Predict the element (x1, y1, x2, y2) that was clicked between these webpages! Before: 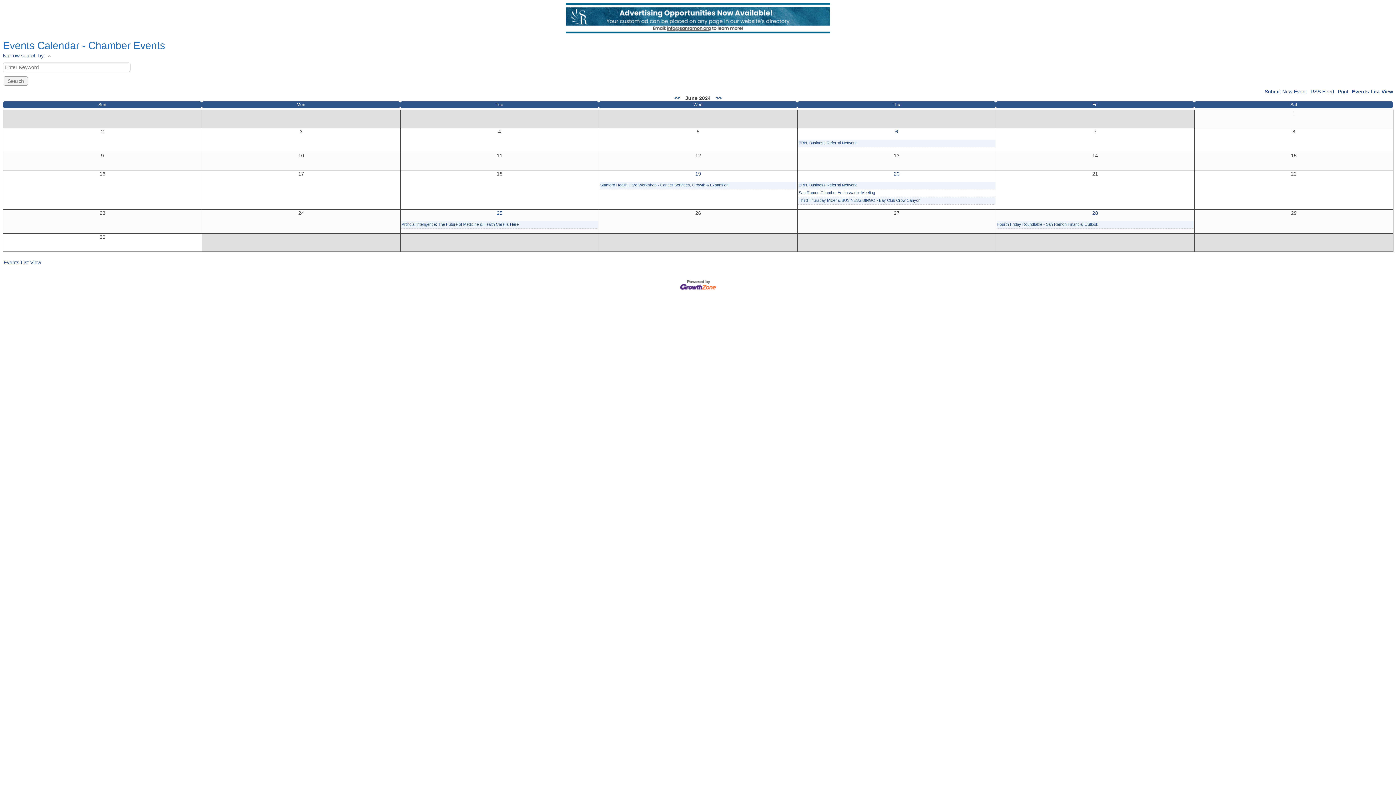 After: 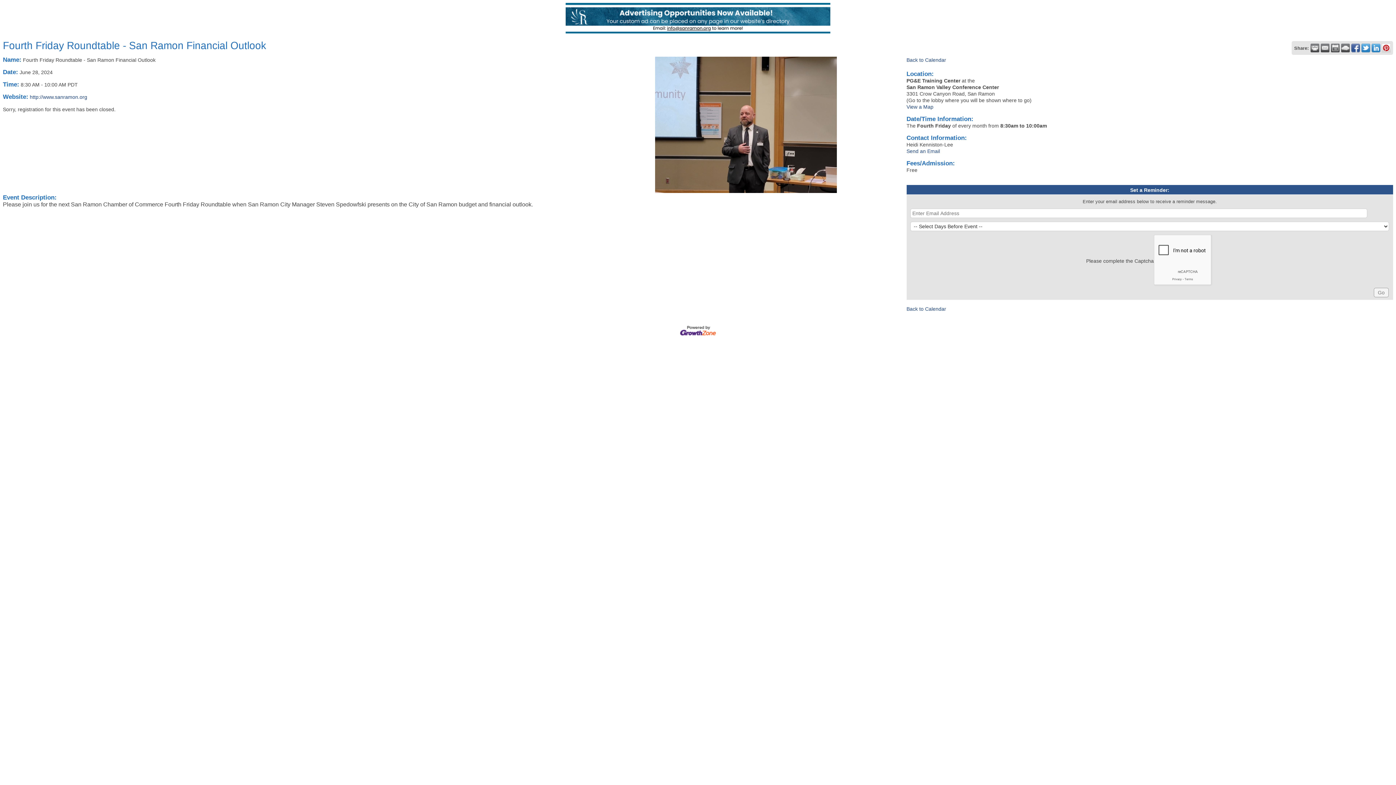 Action: bbox: (997, 221, 1193, 227) label: Fourth Friday Roundtable - San Ramon Financial Outlook